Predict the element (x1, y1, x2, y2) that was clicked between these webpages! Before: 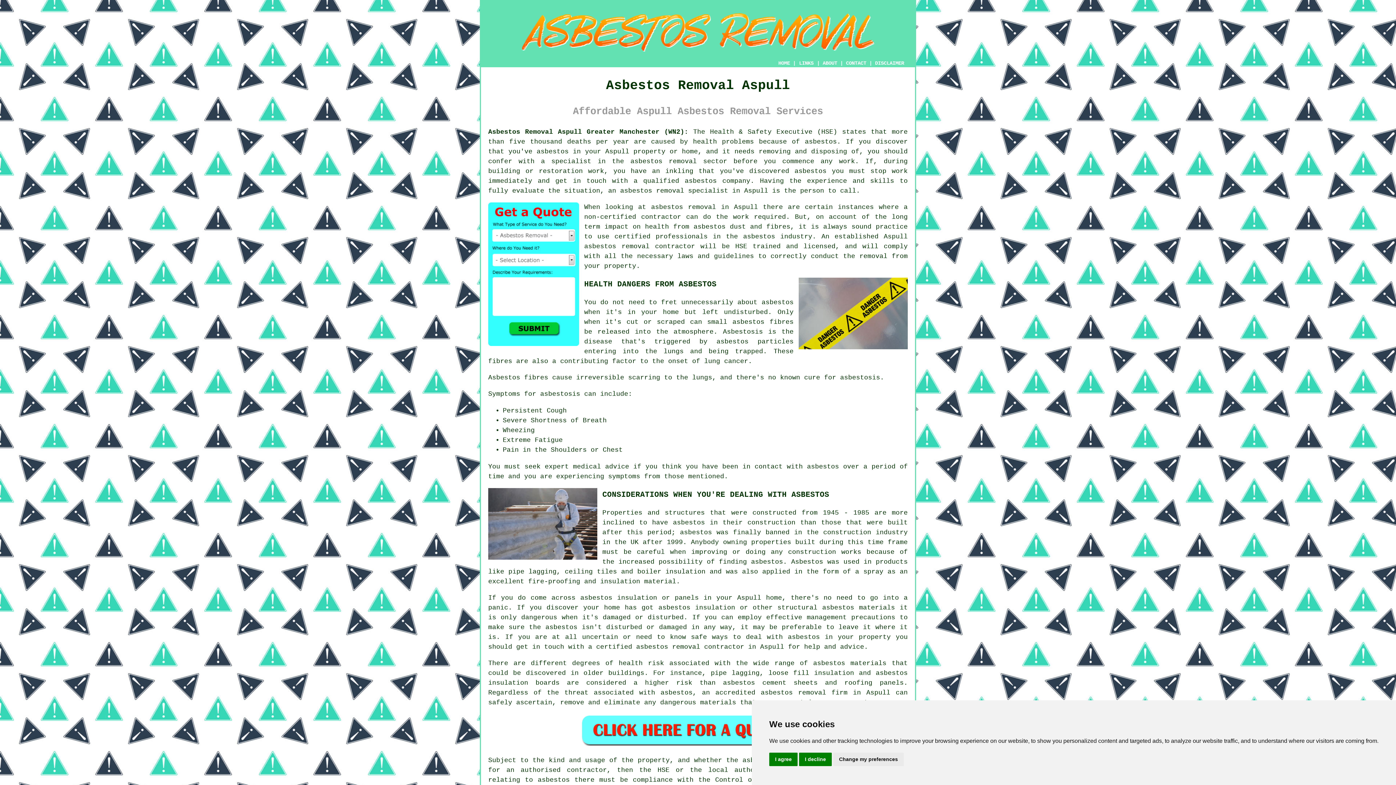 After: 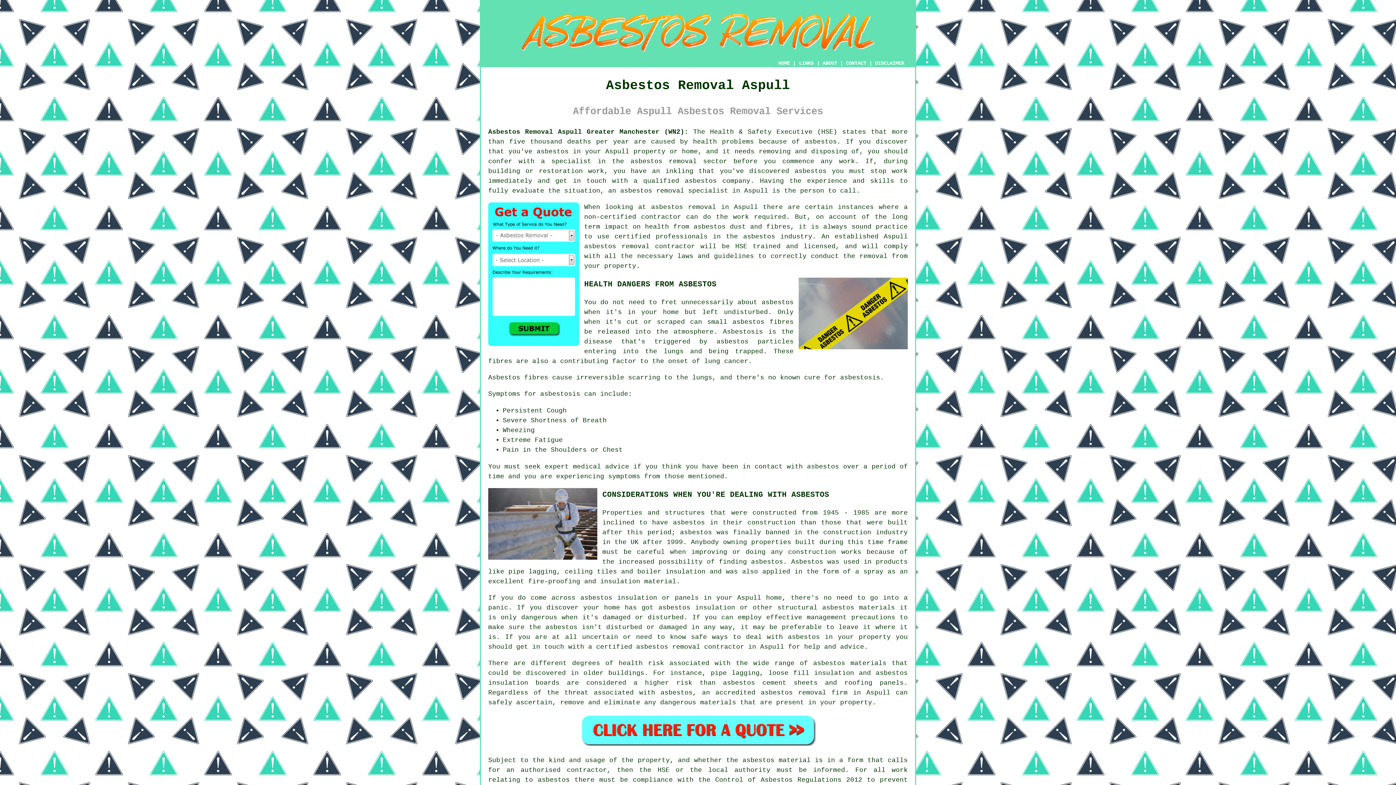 Action: bbox: (799, 753, 832, 766) label: I decline